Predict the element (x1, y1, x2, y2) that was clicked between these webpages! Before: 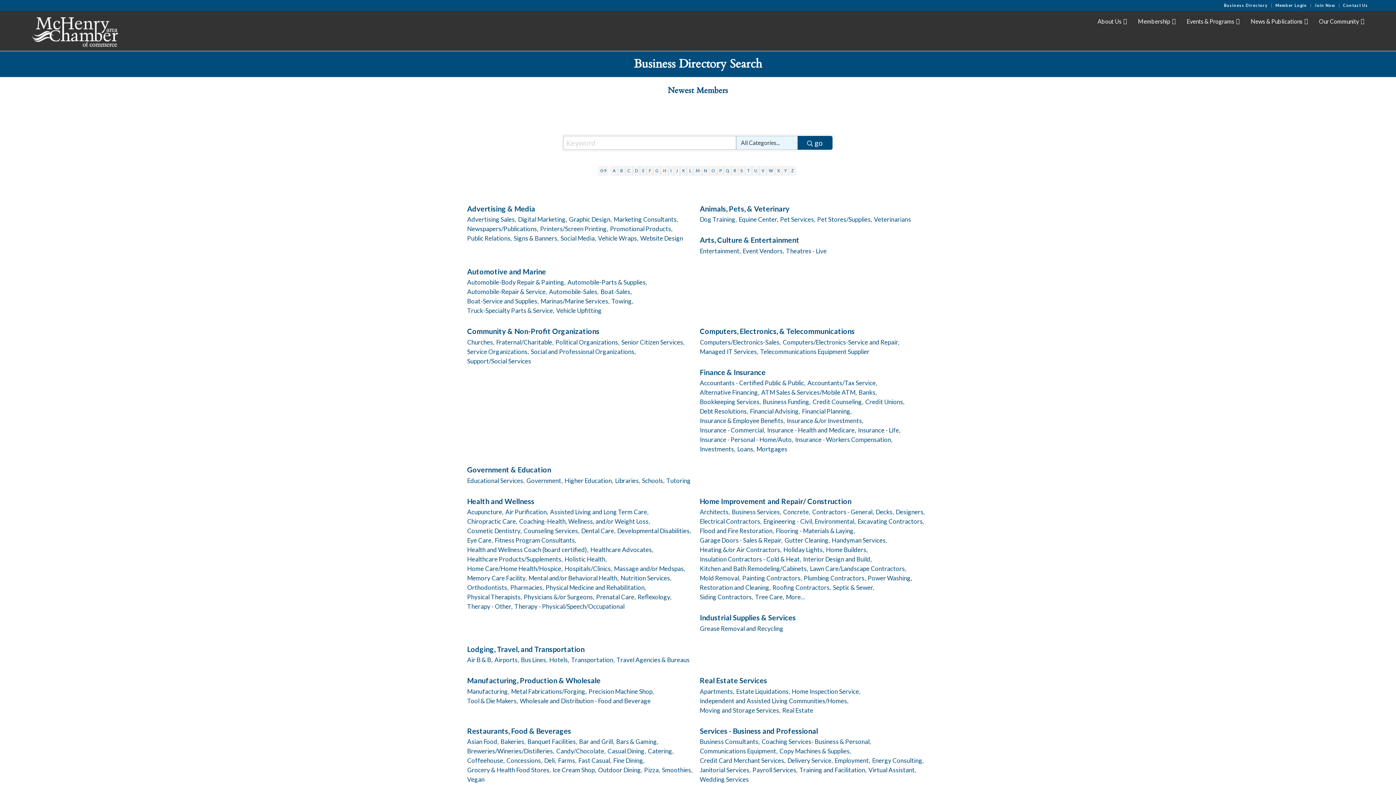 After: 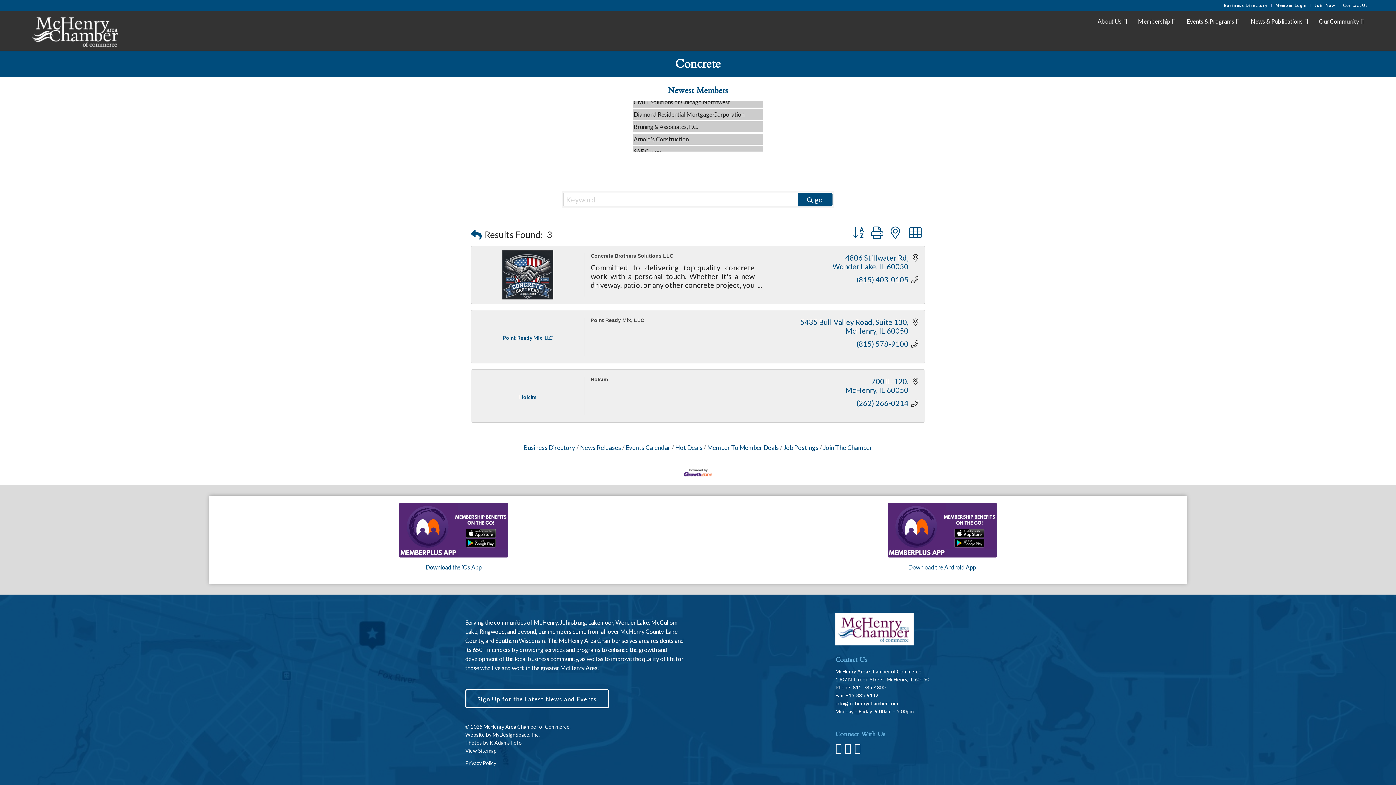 Action: bbox: (783, 507, 810, 517) label: Concrete,